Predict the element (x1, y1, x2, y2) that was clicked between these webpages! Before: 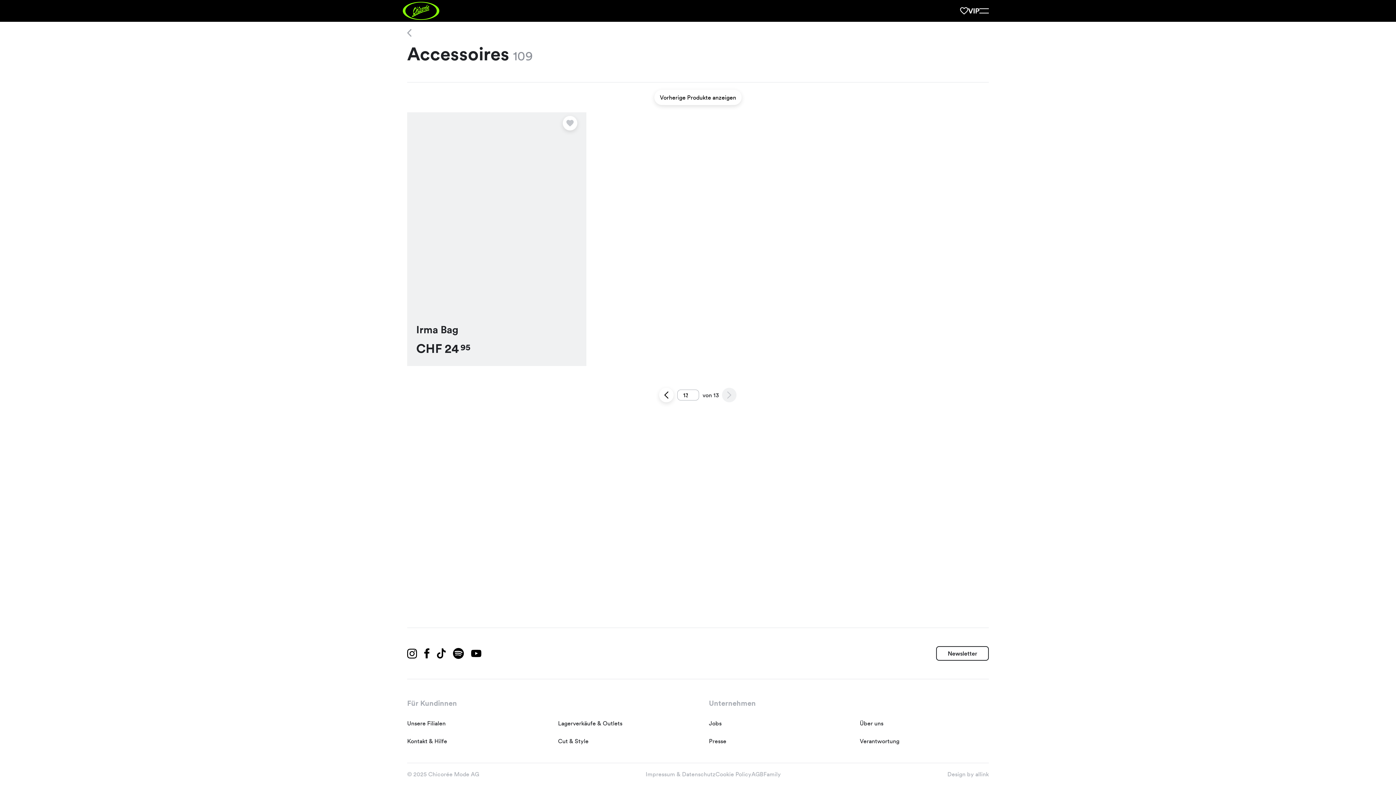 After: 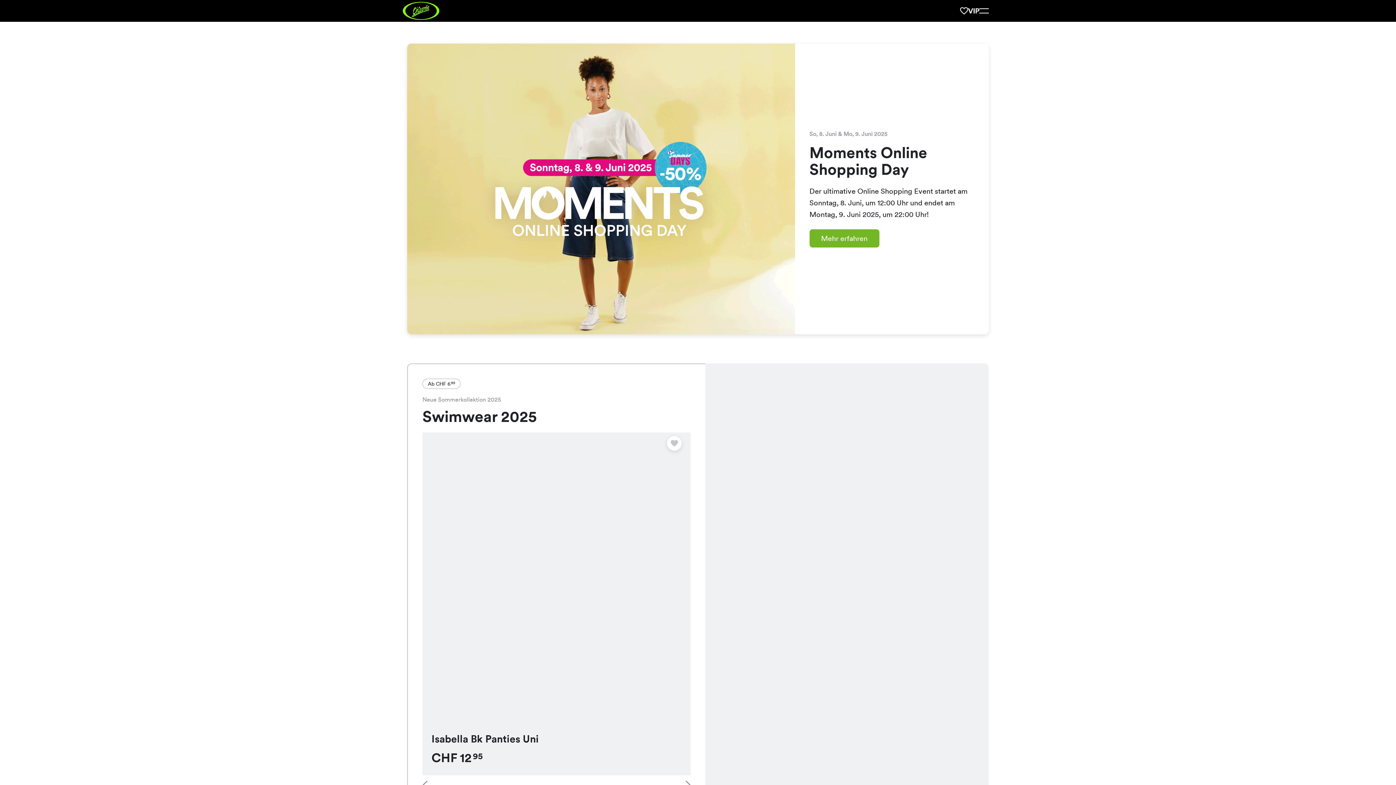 Action: bbox: (402, 25, 417, 40)